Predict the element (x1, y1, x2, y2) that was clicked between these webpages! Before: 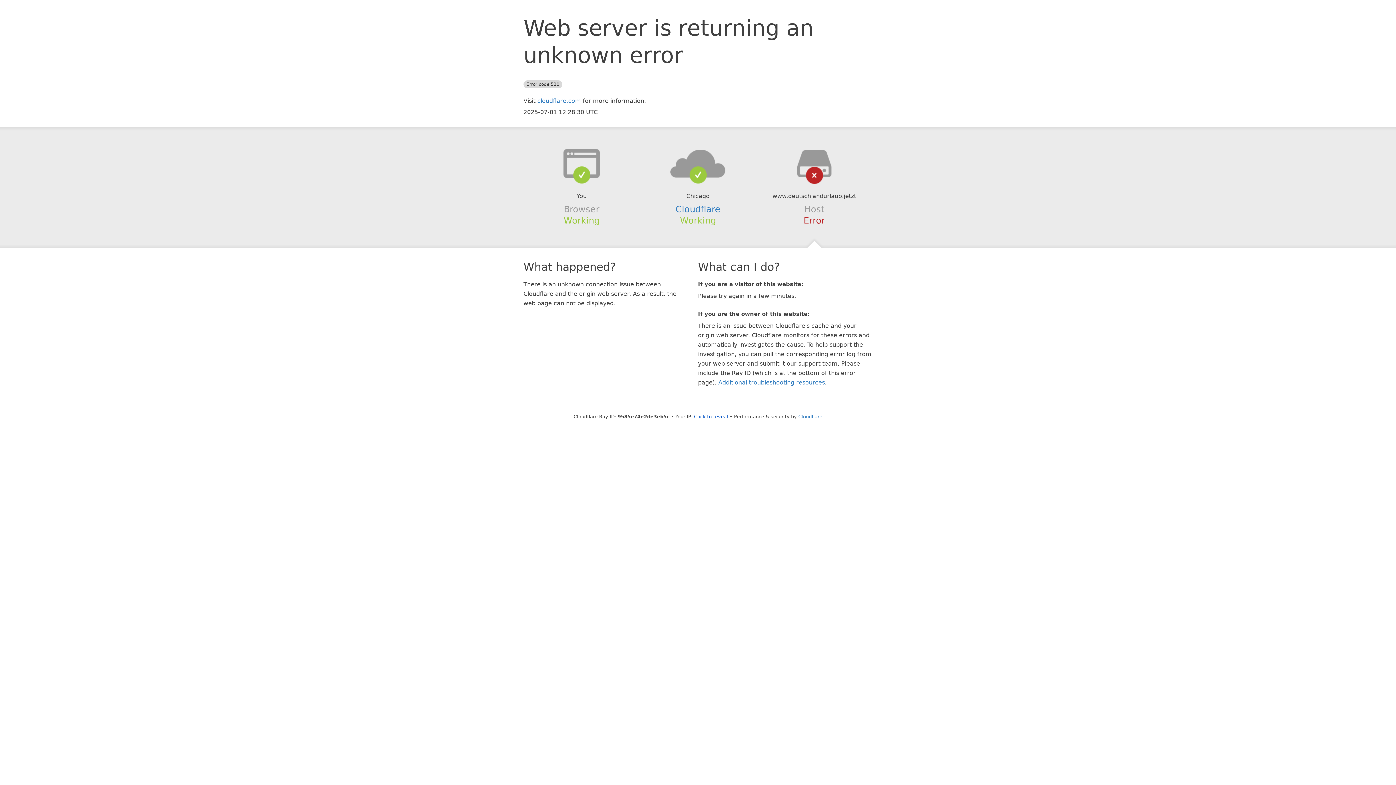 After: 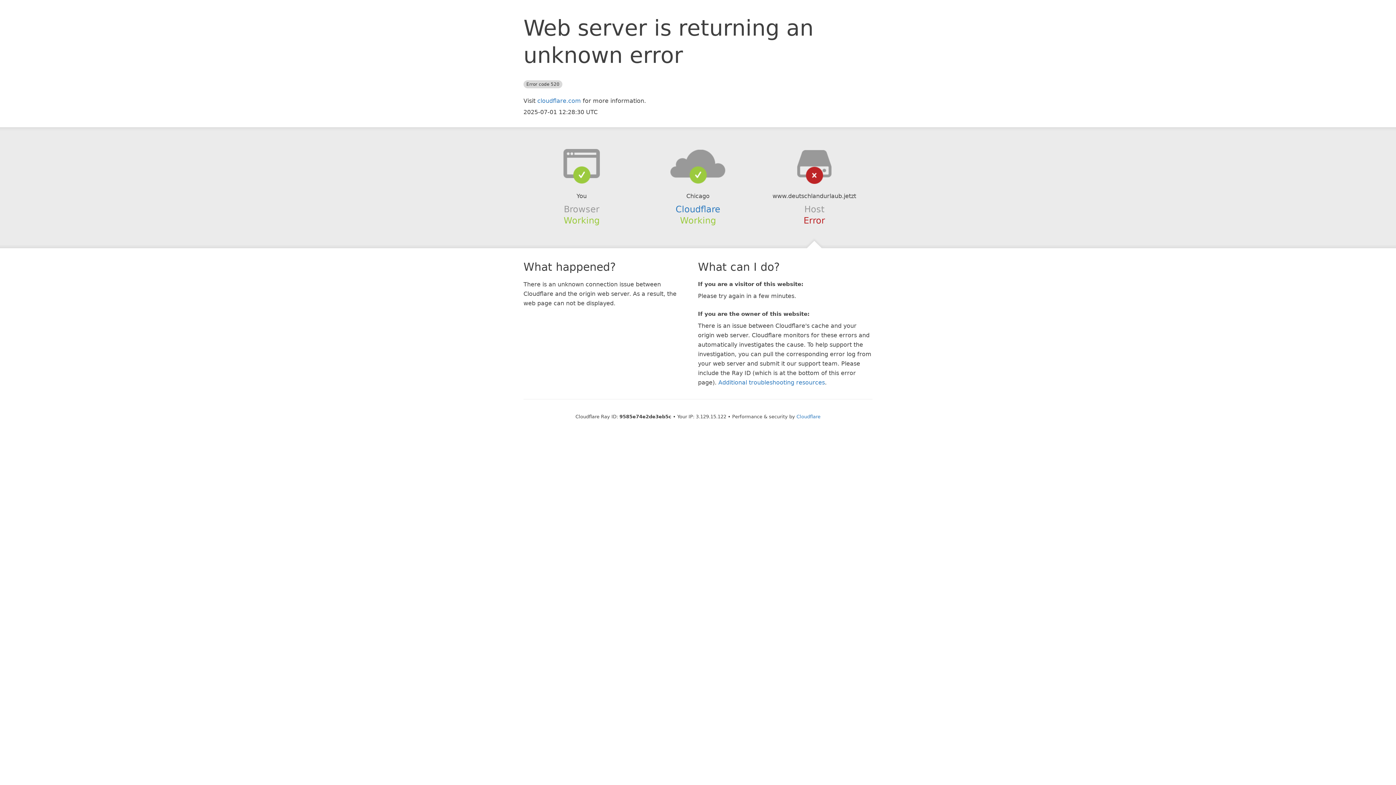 Action: label: Click to reveal bbox: (694, 414, 728, 419)